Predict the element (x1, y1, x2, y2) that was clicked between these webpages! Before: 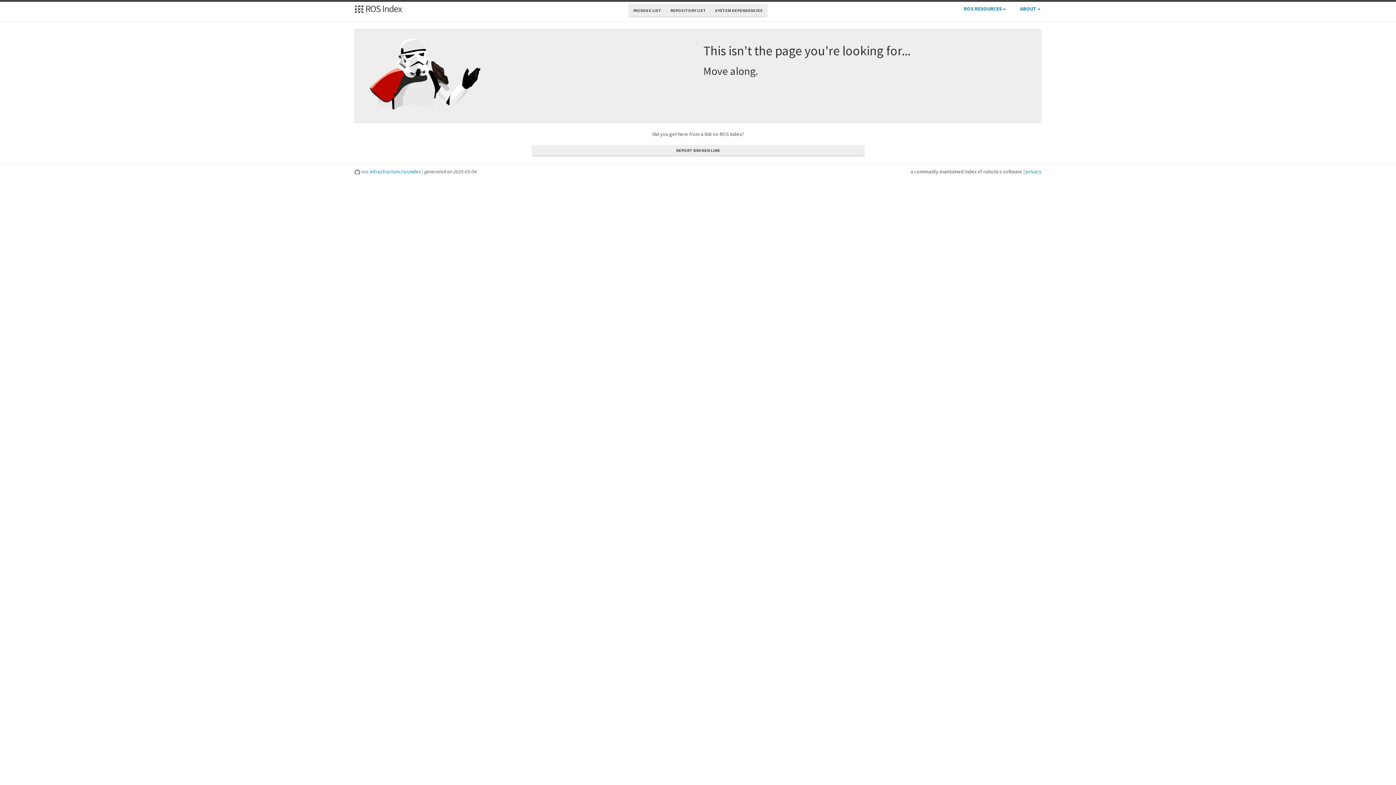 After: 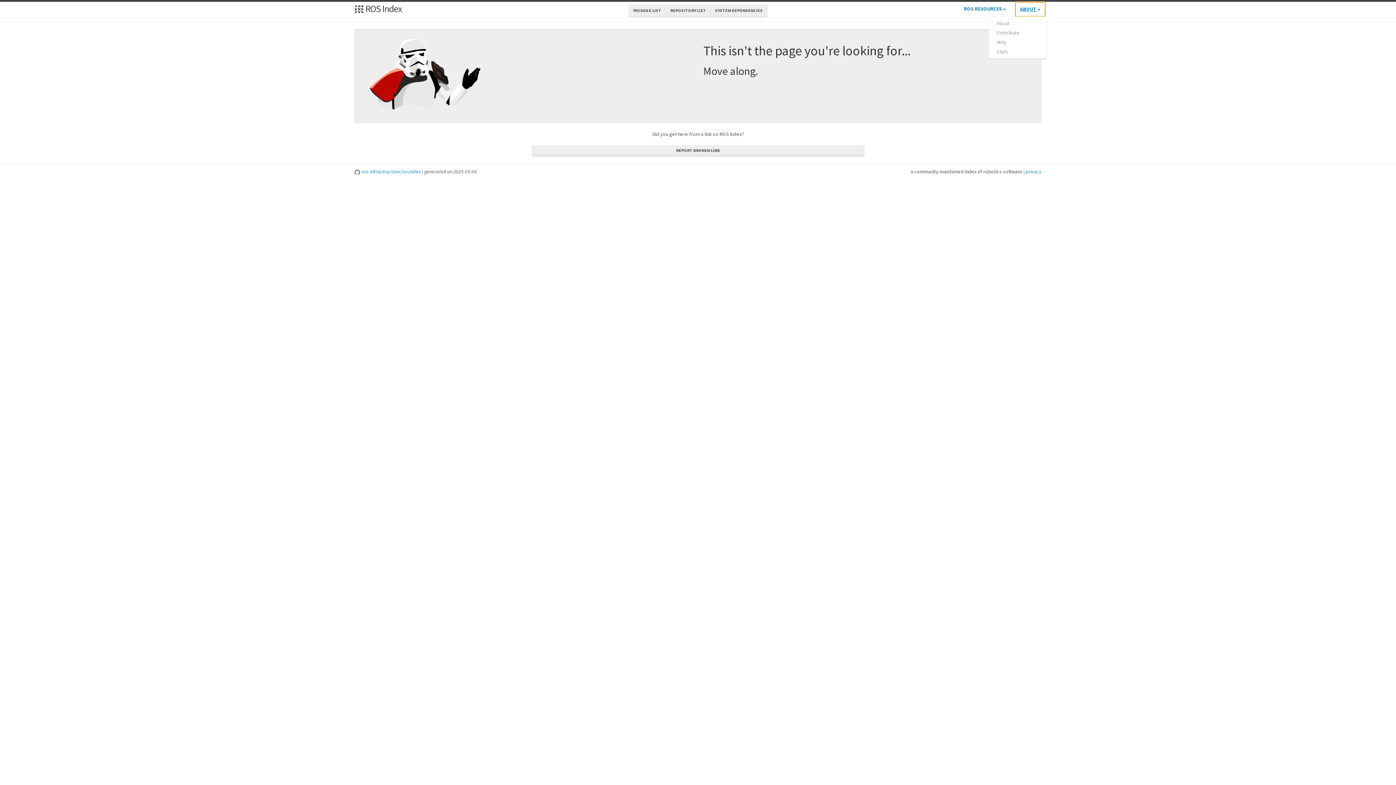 Action: label: ABOUT  bbox: (1015, 1, 1045, 16)